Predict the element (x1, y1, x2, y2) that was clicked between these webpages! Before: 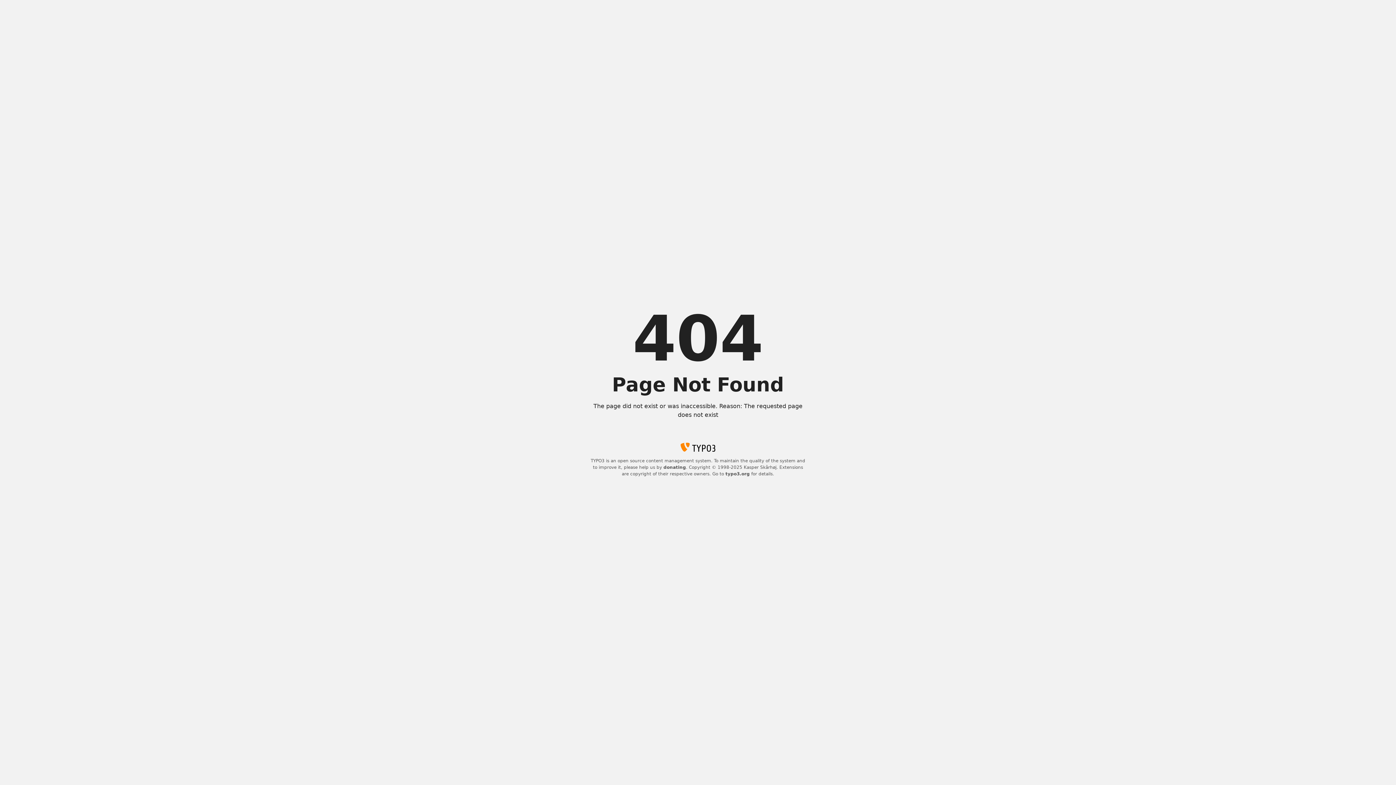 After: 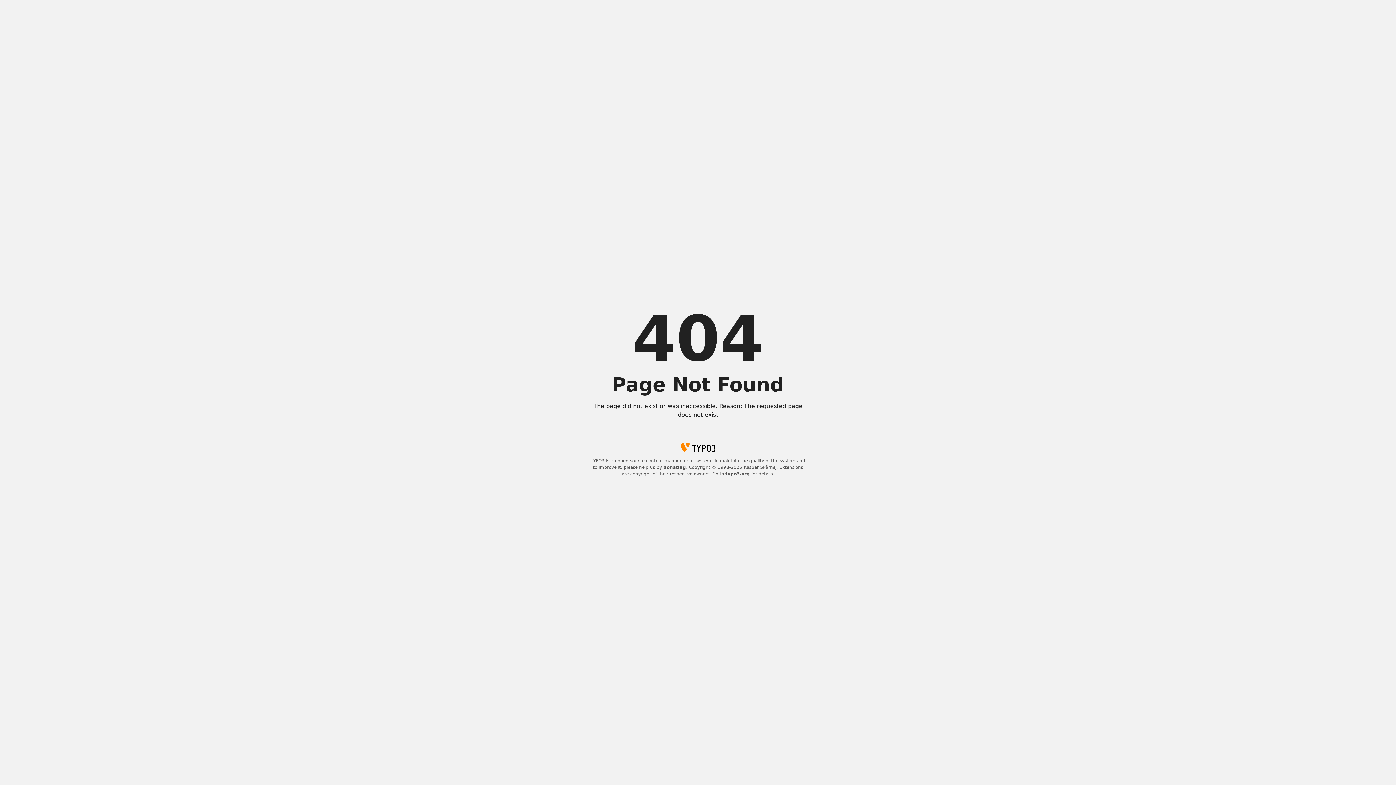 Action: label: donating bbox: (663, 465, 686, 470)